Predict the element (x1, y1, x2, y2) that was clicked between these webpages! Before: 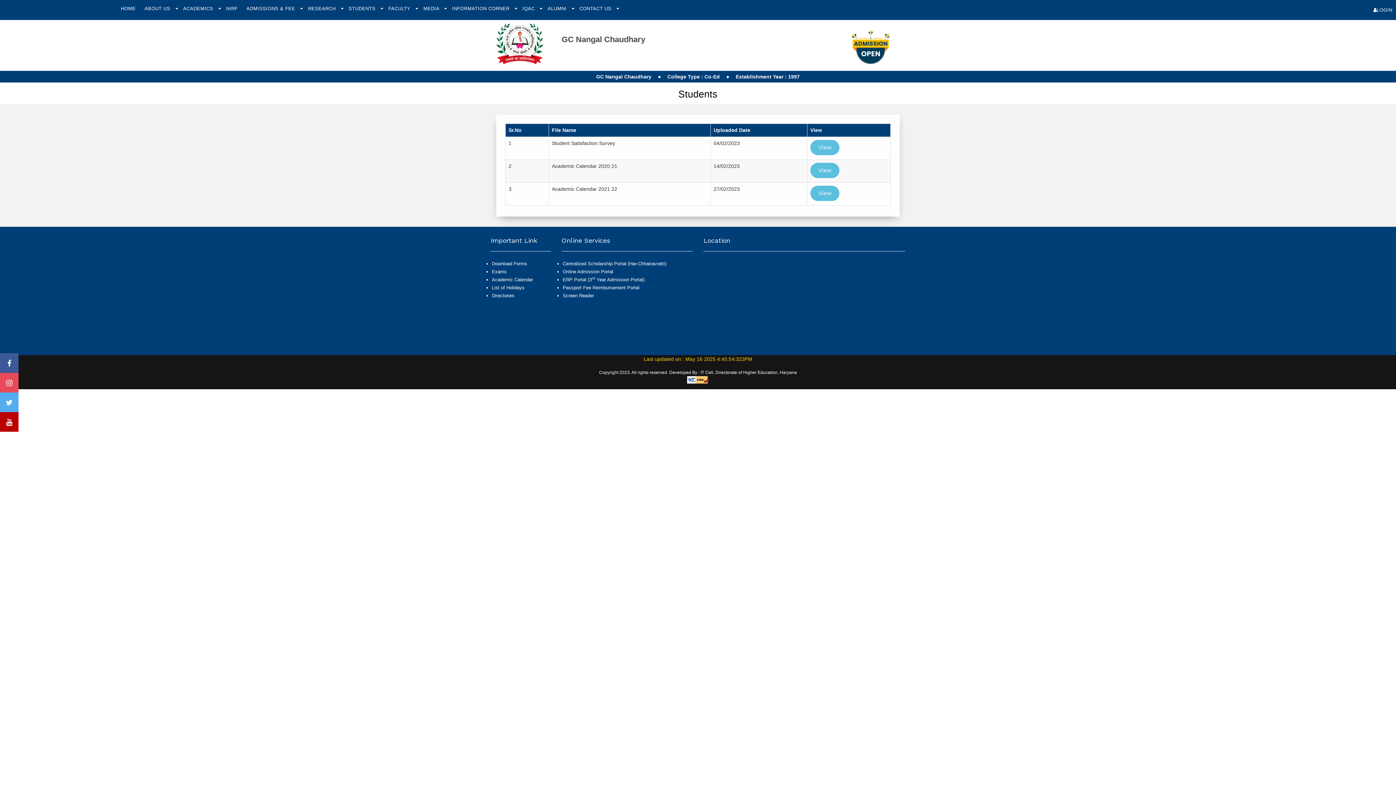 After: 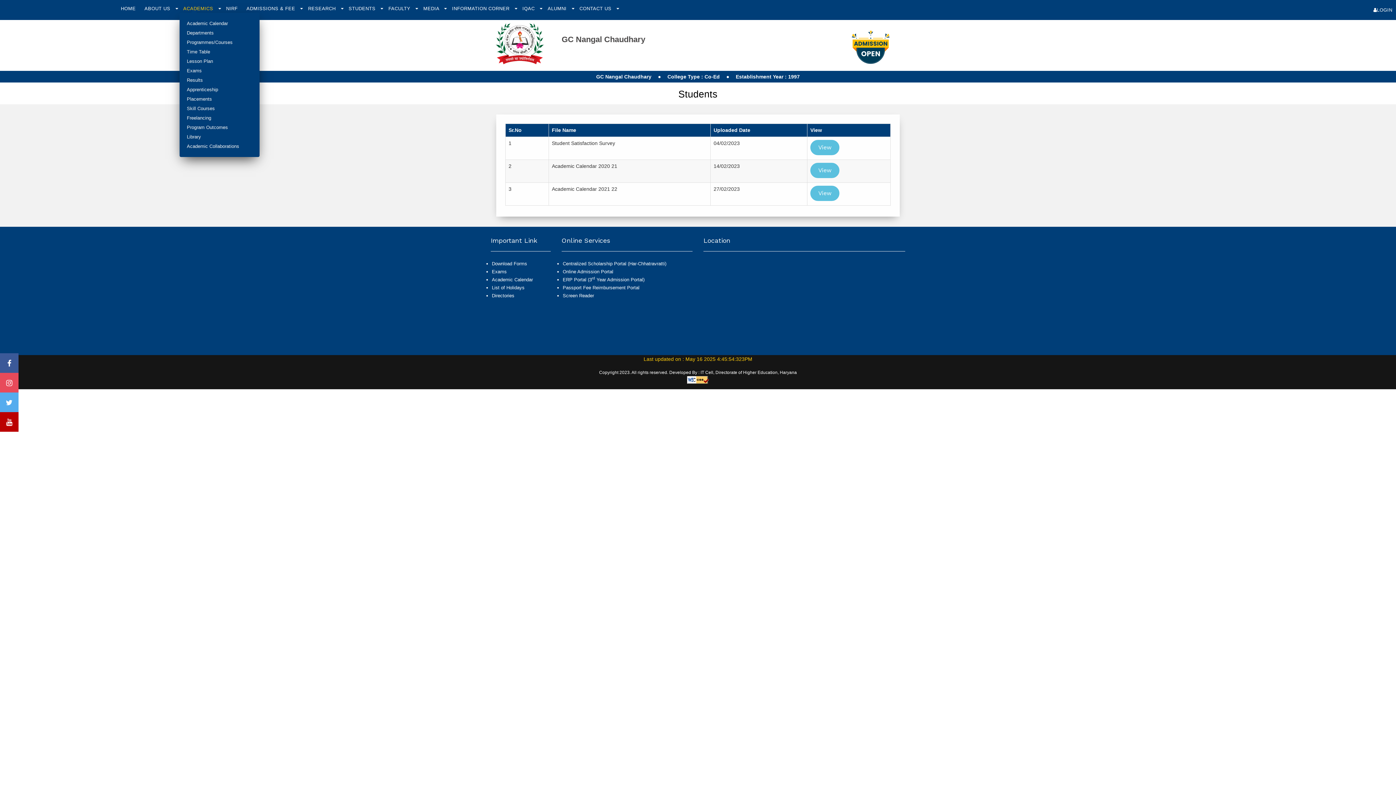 Action: bbox: (179, 3, 218, 13) label: ACADEMICS 